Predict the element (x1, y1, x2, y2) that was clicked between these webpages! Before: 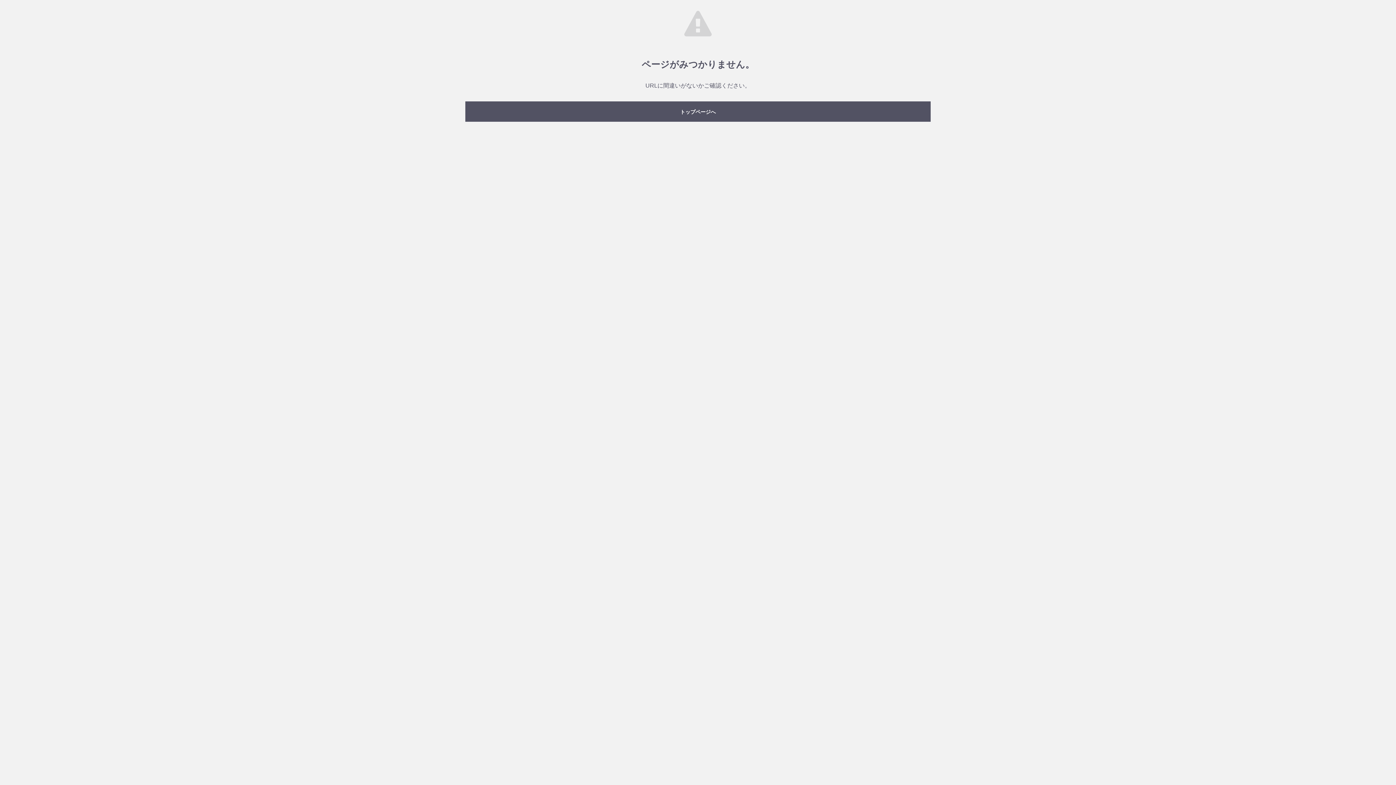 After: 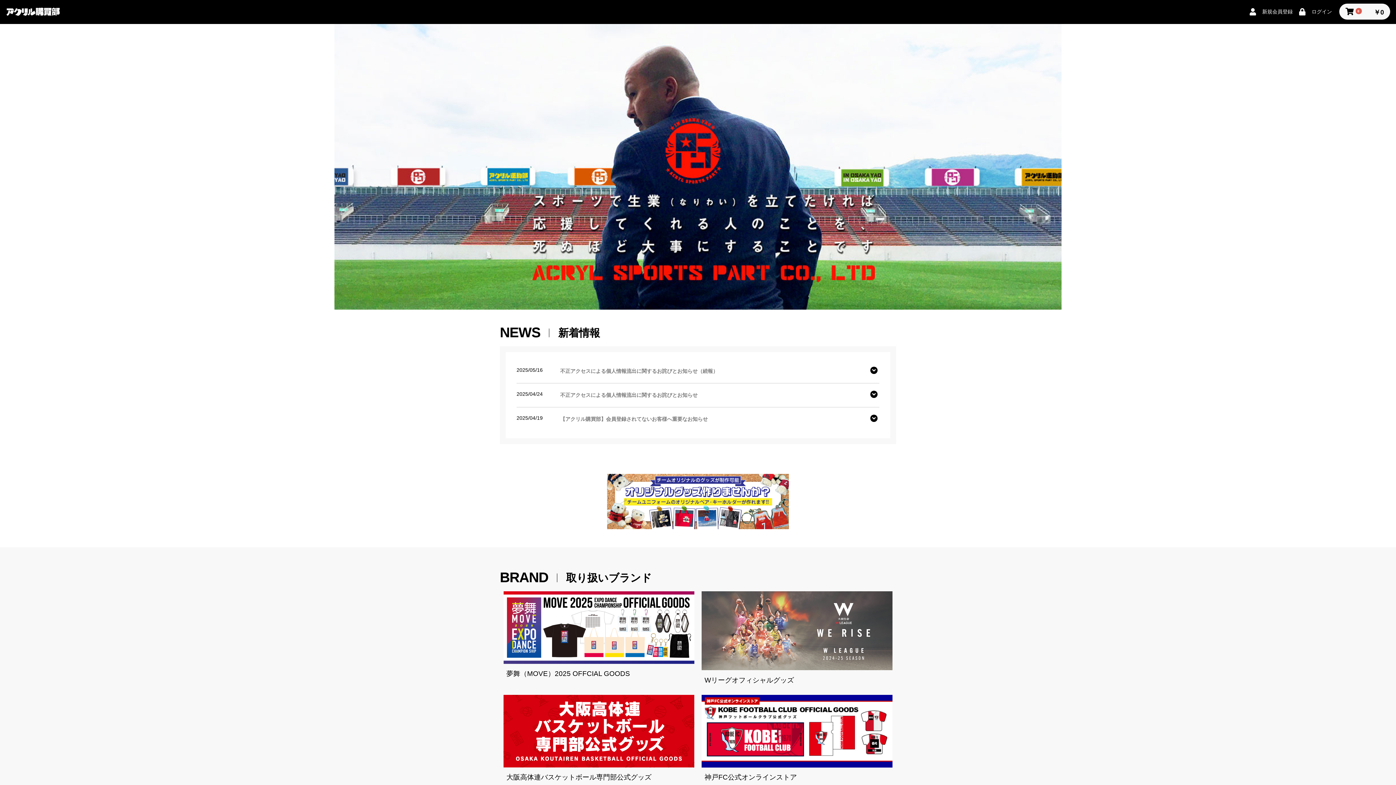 Action: bbox: (465, 101, 930, 121) label: トップページへ